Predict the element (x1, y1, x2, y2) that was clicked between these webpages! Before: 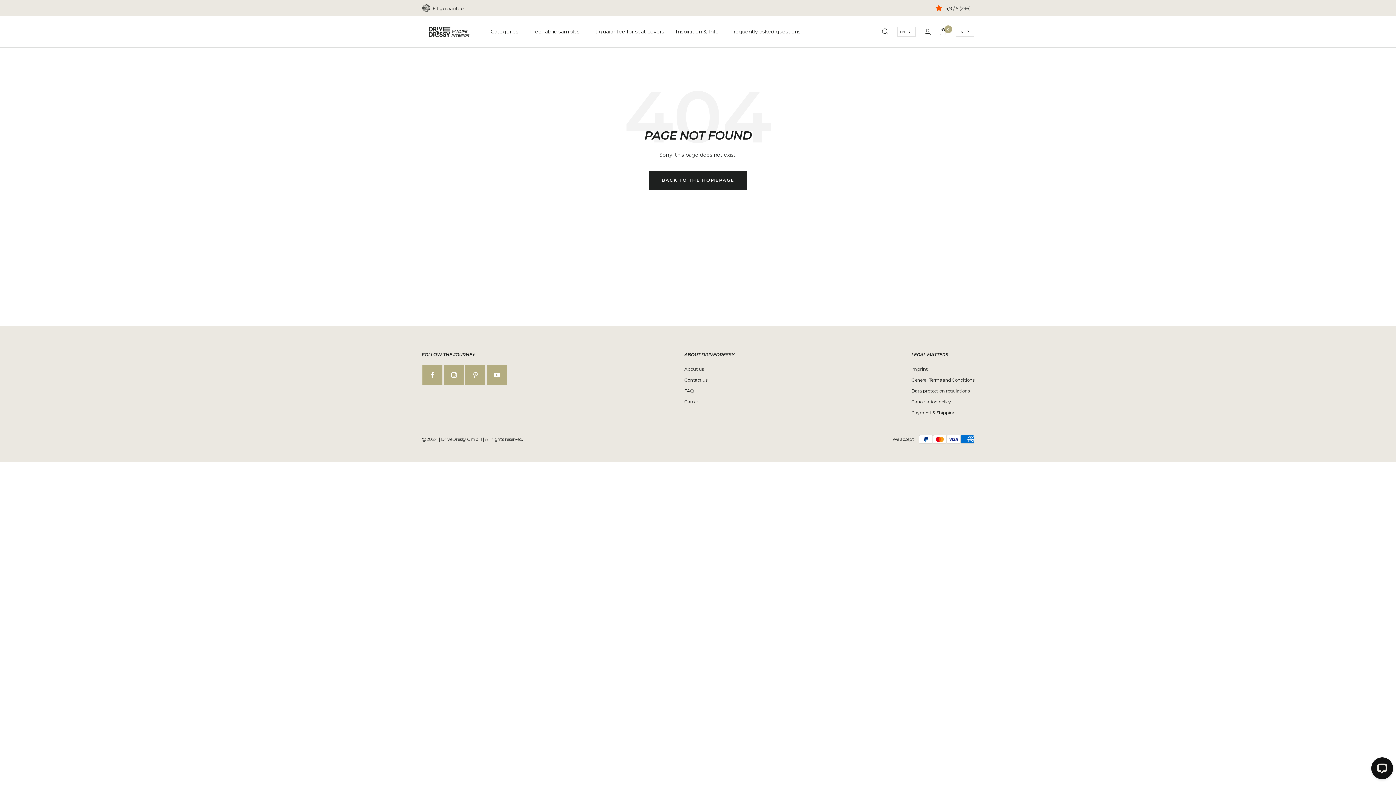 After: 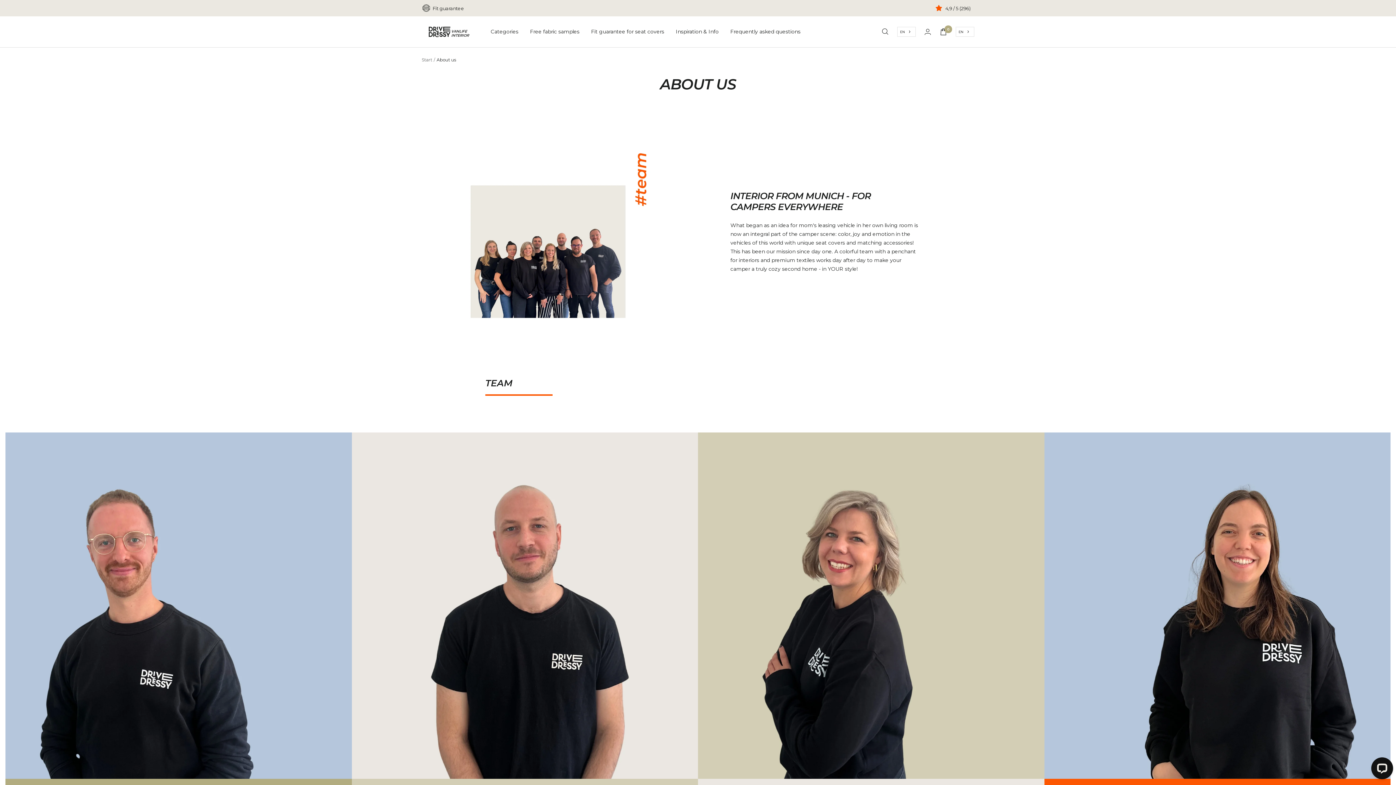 Action: label: About us bbox: (684, 365, 703, 373)